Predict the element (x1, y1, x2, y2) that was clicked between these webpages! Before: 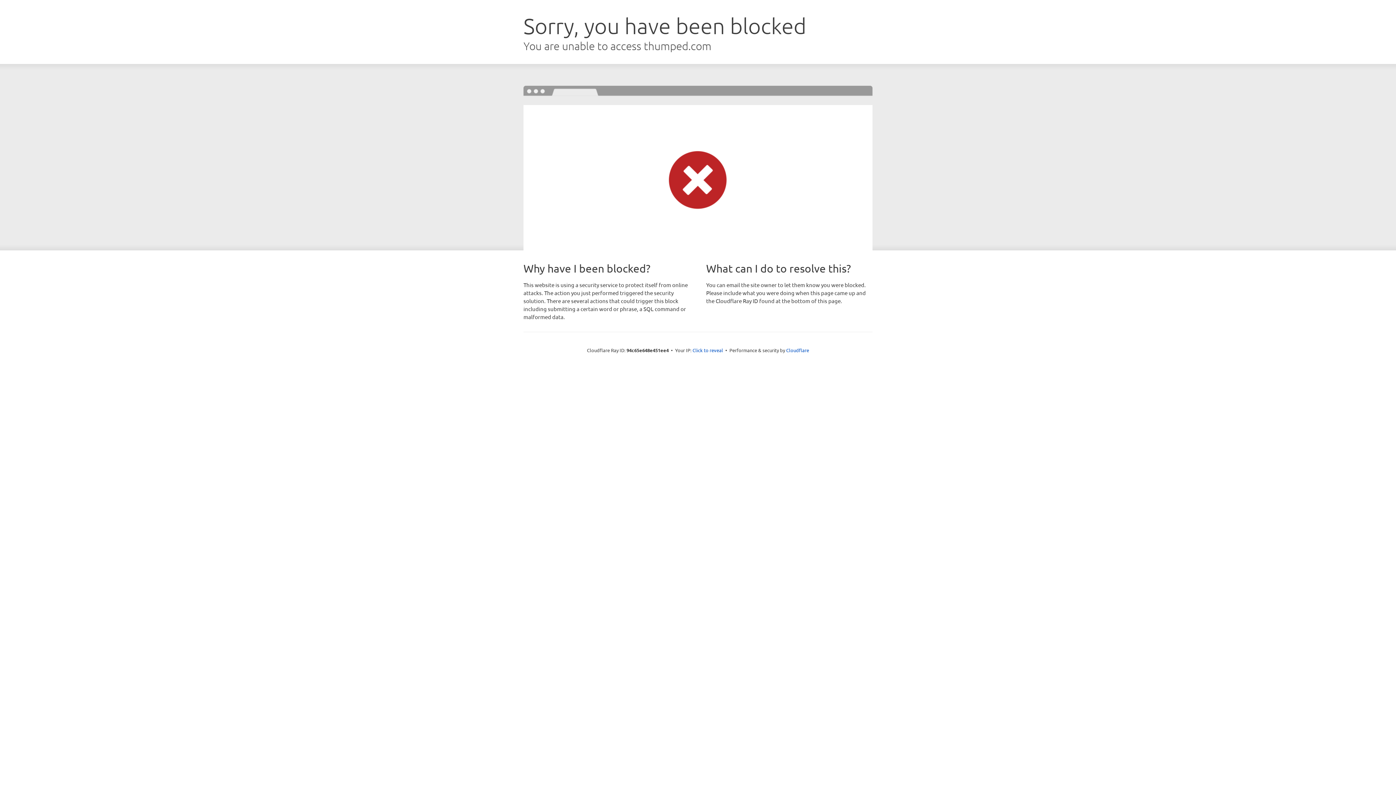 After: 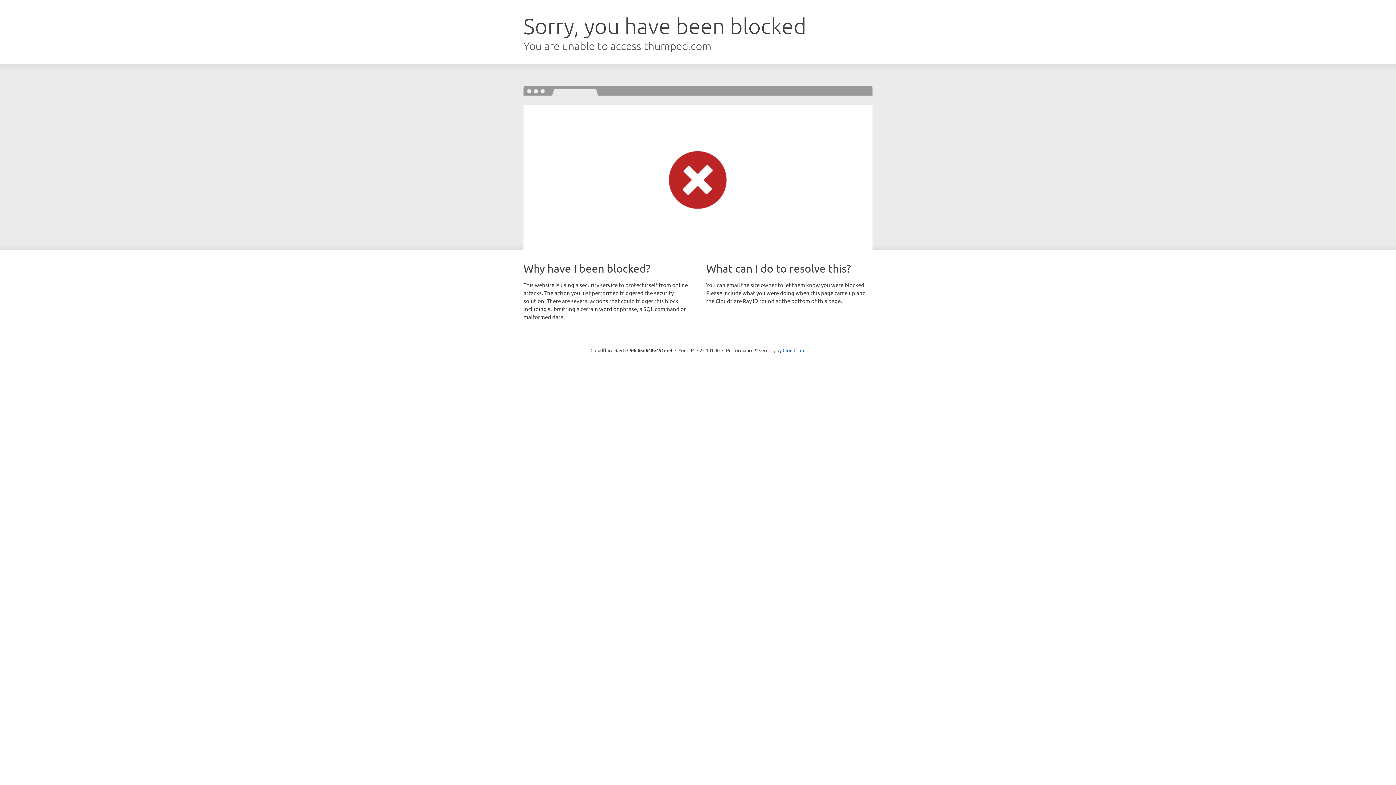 Action: label: Click to reveal bbox: (692, 346, 723, 353)